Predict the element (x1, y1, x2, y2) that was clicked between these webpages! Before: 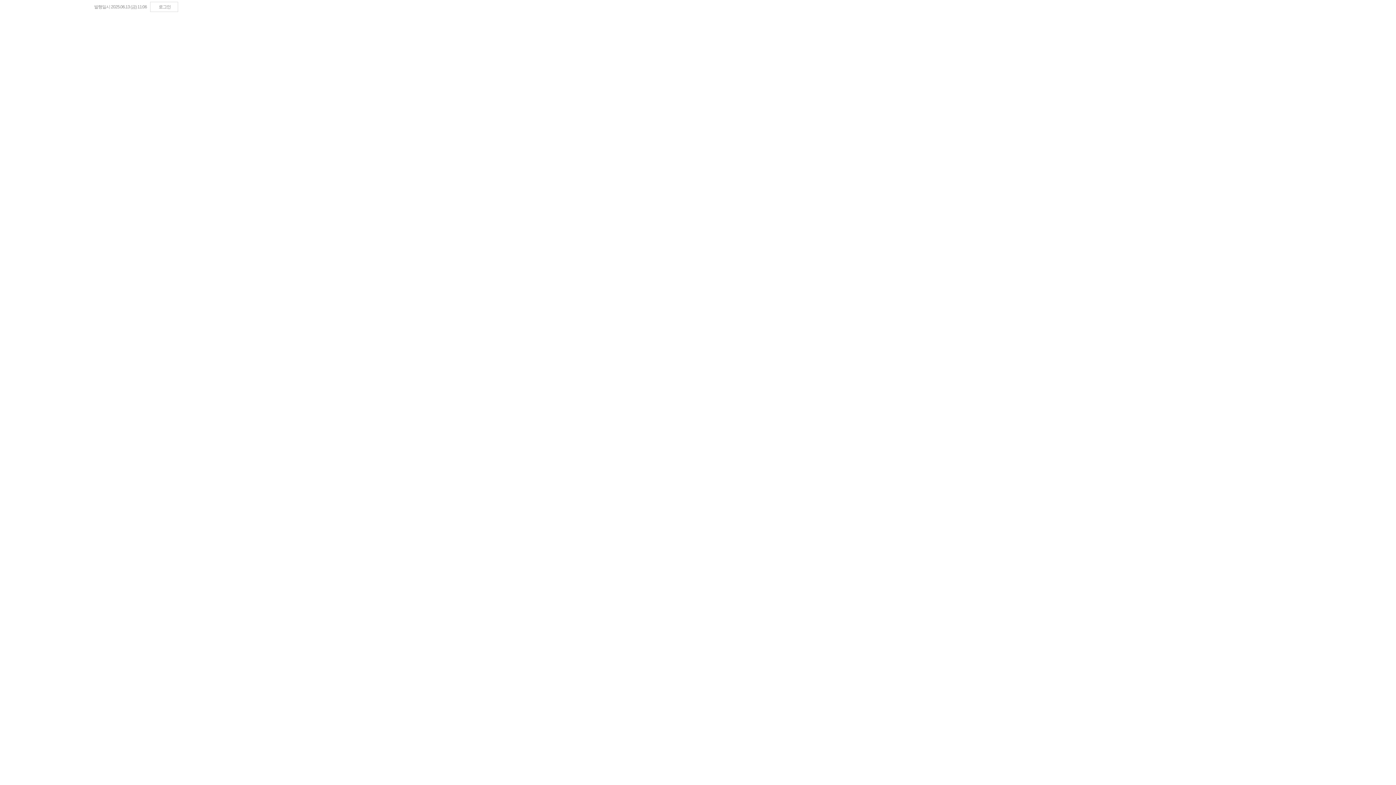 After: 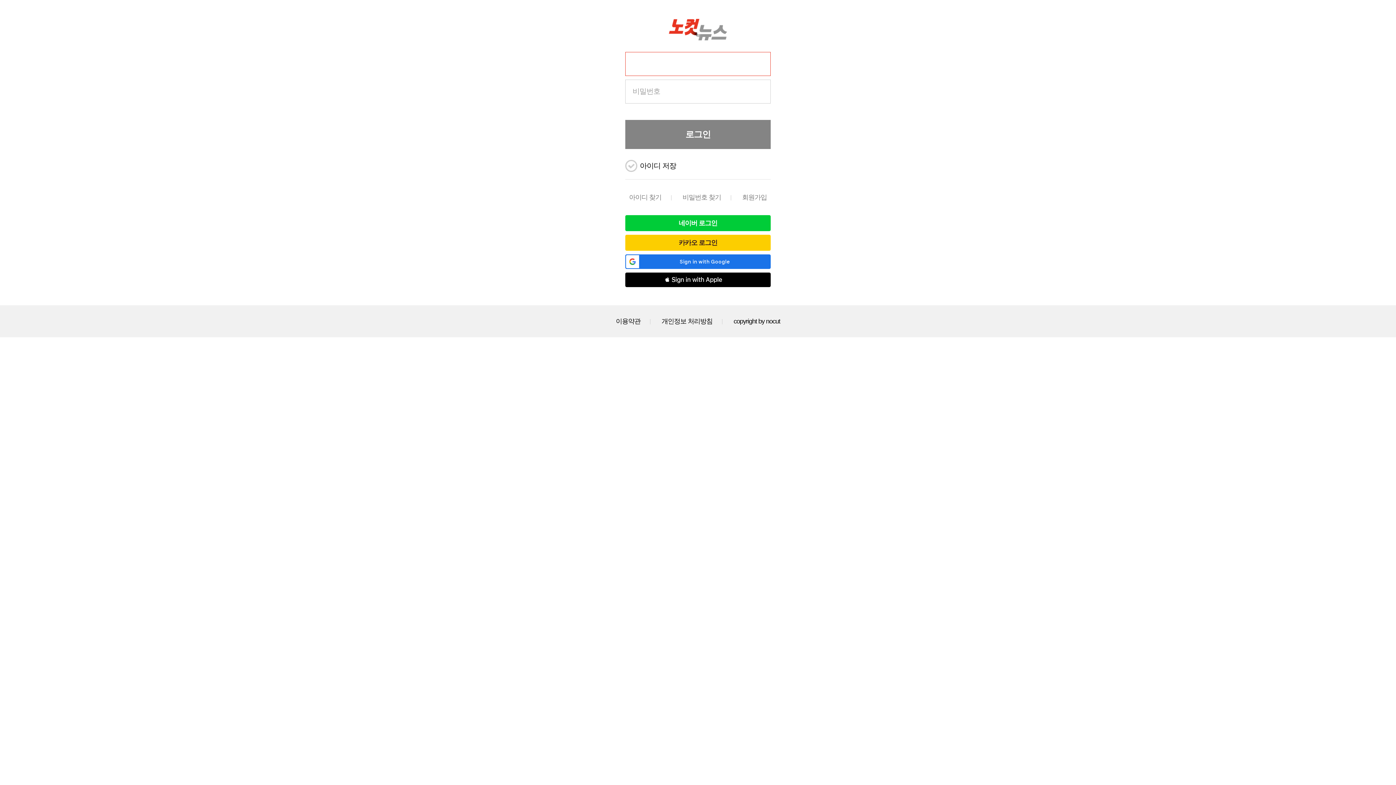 Action: label: 로그인 bbox: (150, 1, 178, 12)